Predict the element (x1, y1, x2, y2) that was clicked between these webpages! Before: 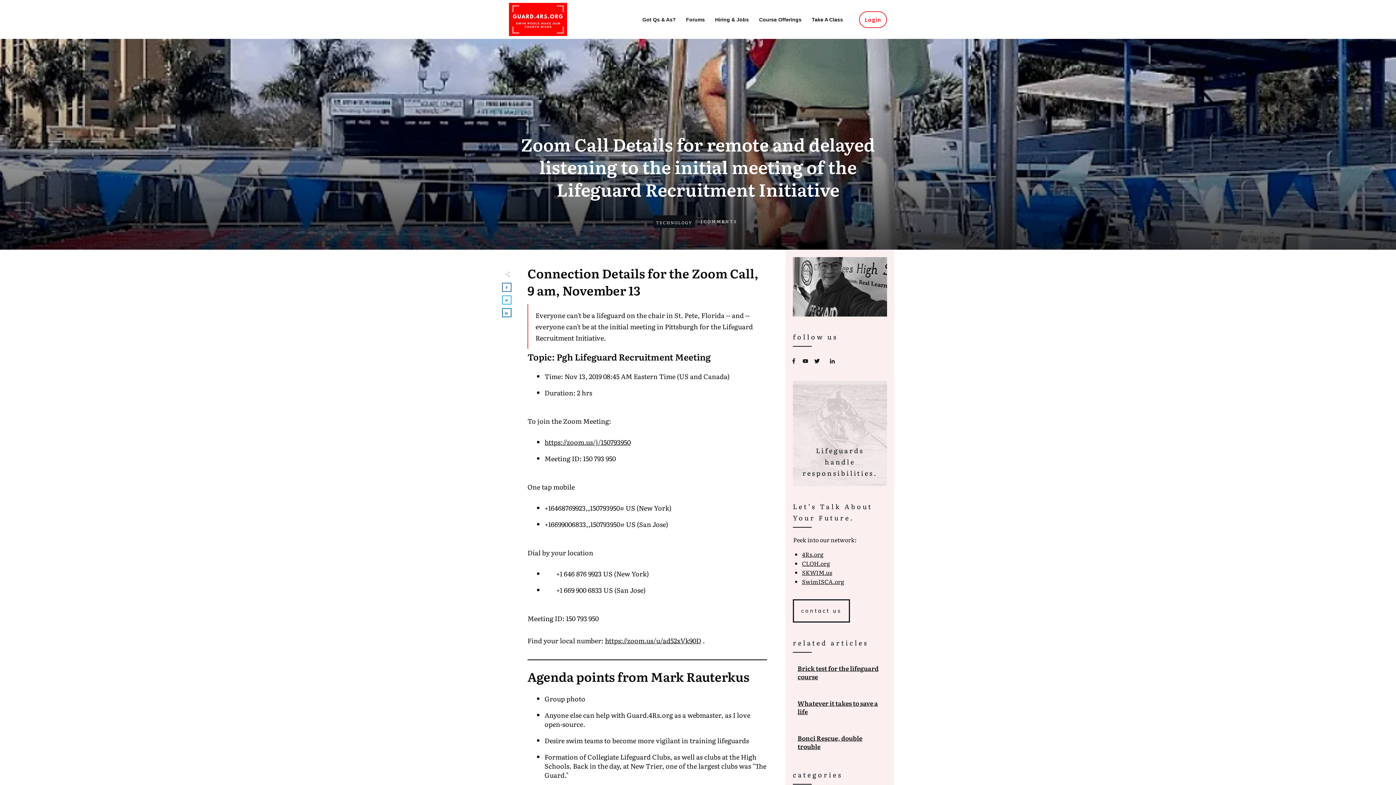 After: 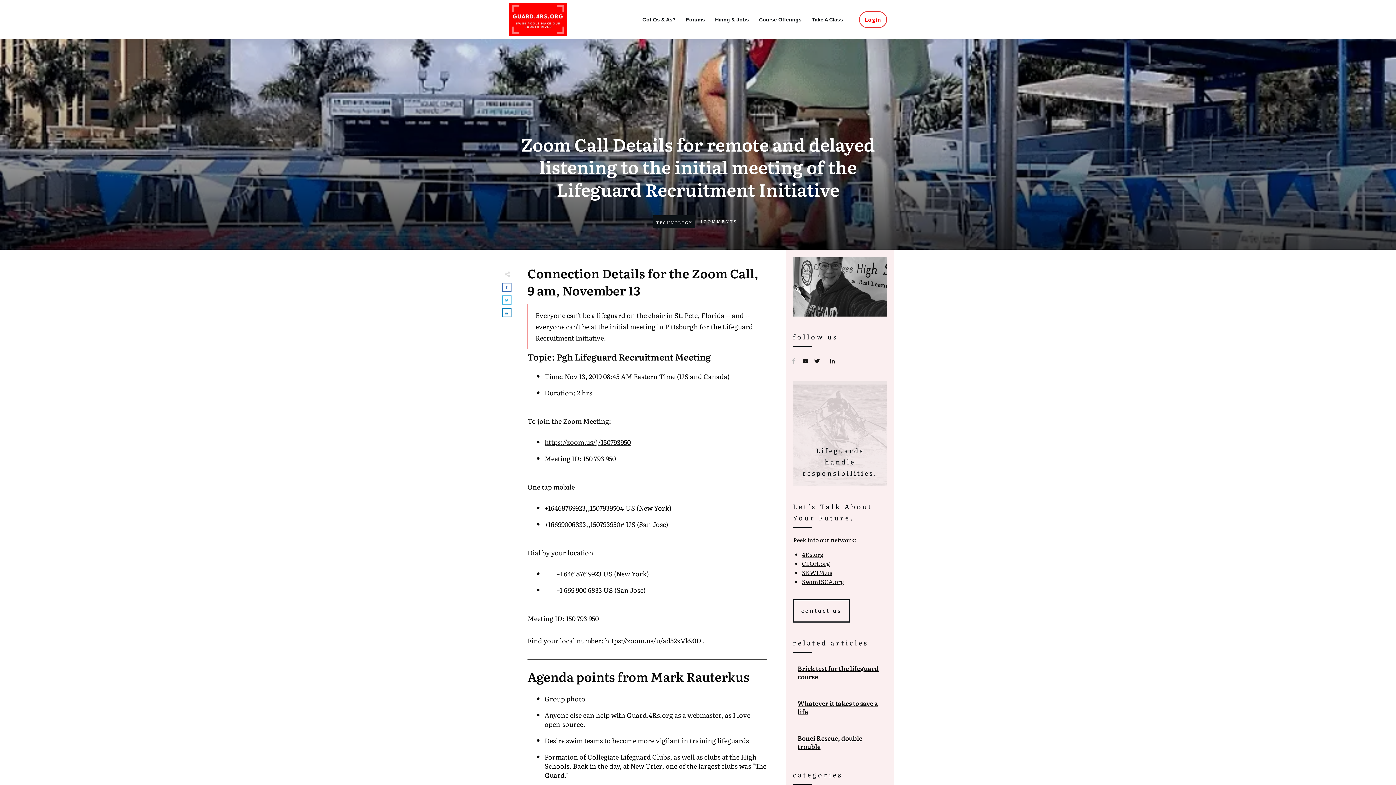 Action: bbox: (789, 356, 798, 366)